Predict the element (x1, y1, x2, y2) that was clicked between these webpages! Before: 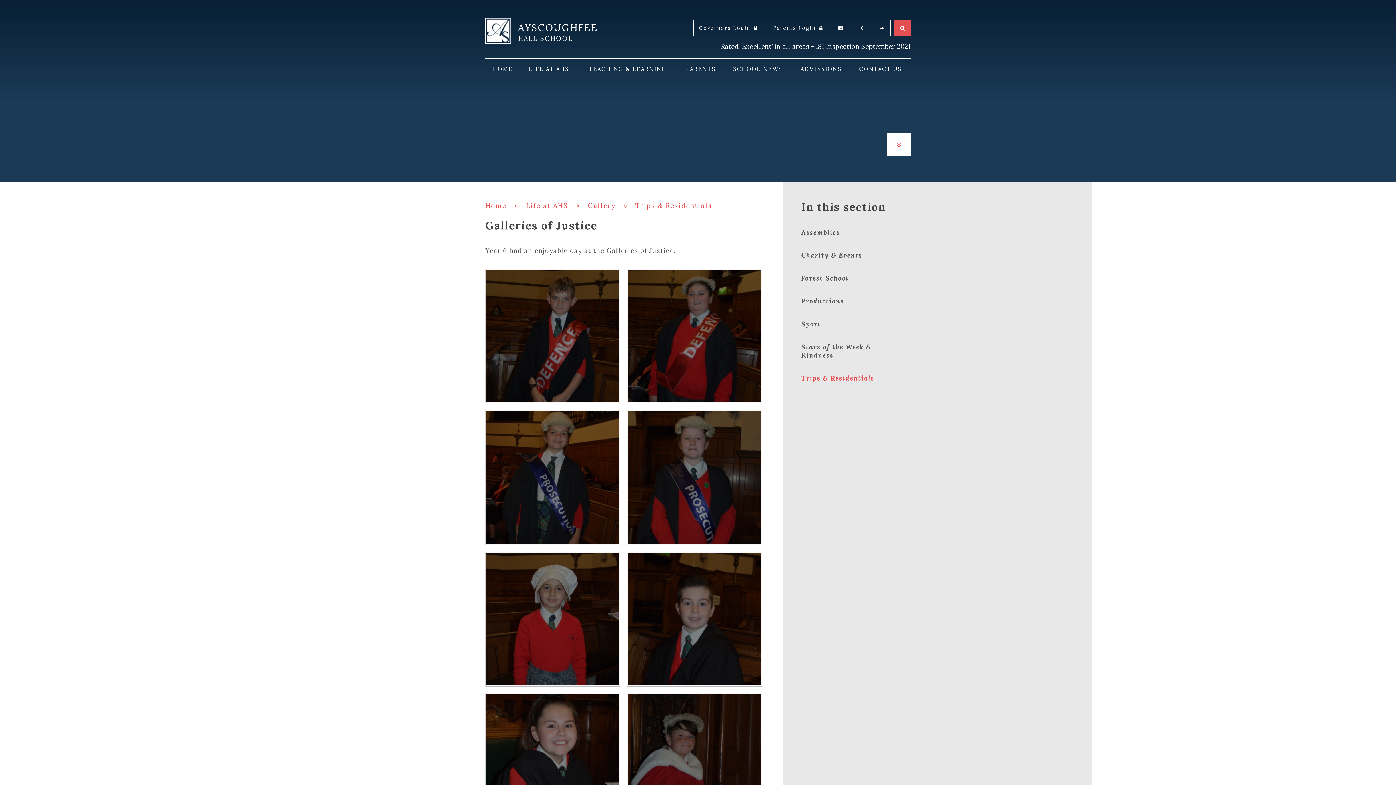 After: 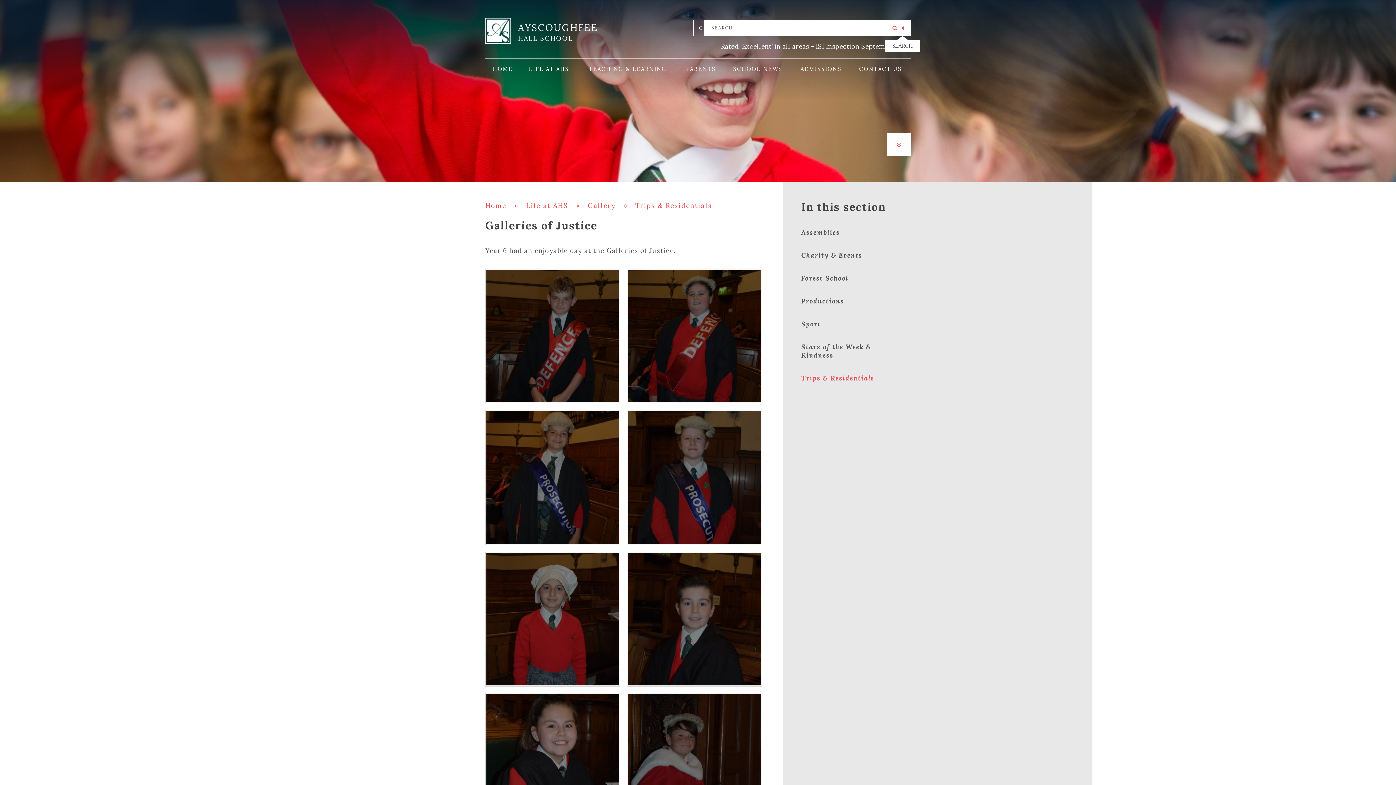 Action: label: SEARCH bbox: (894, 19, 910, 36)